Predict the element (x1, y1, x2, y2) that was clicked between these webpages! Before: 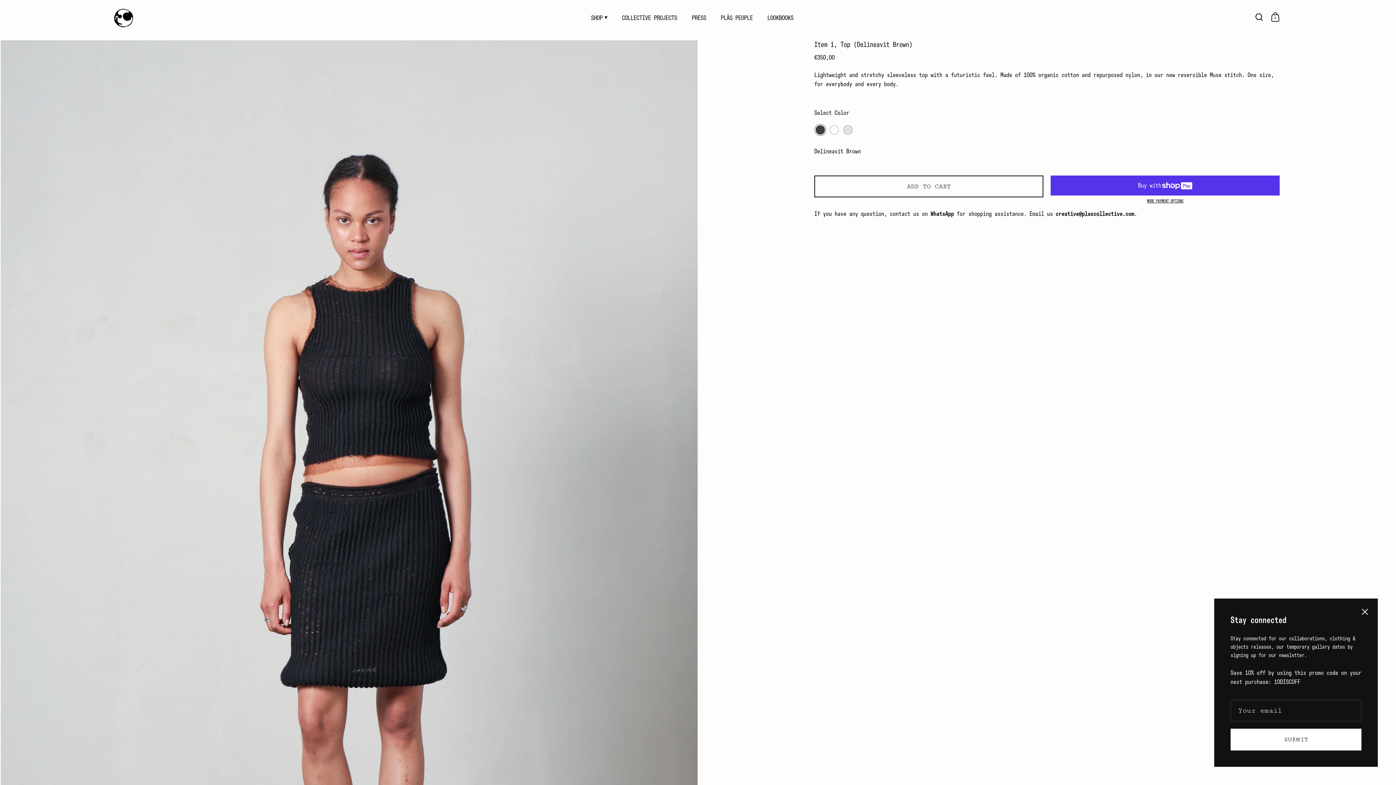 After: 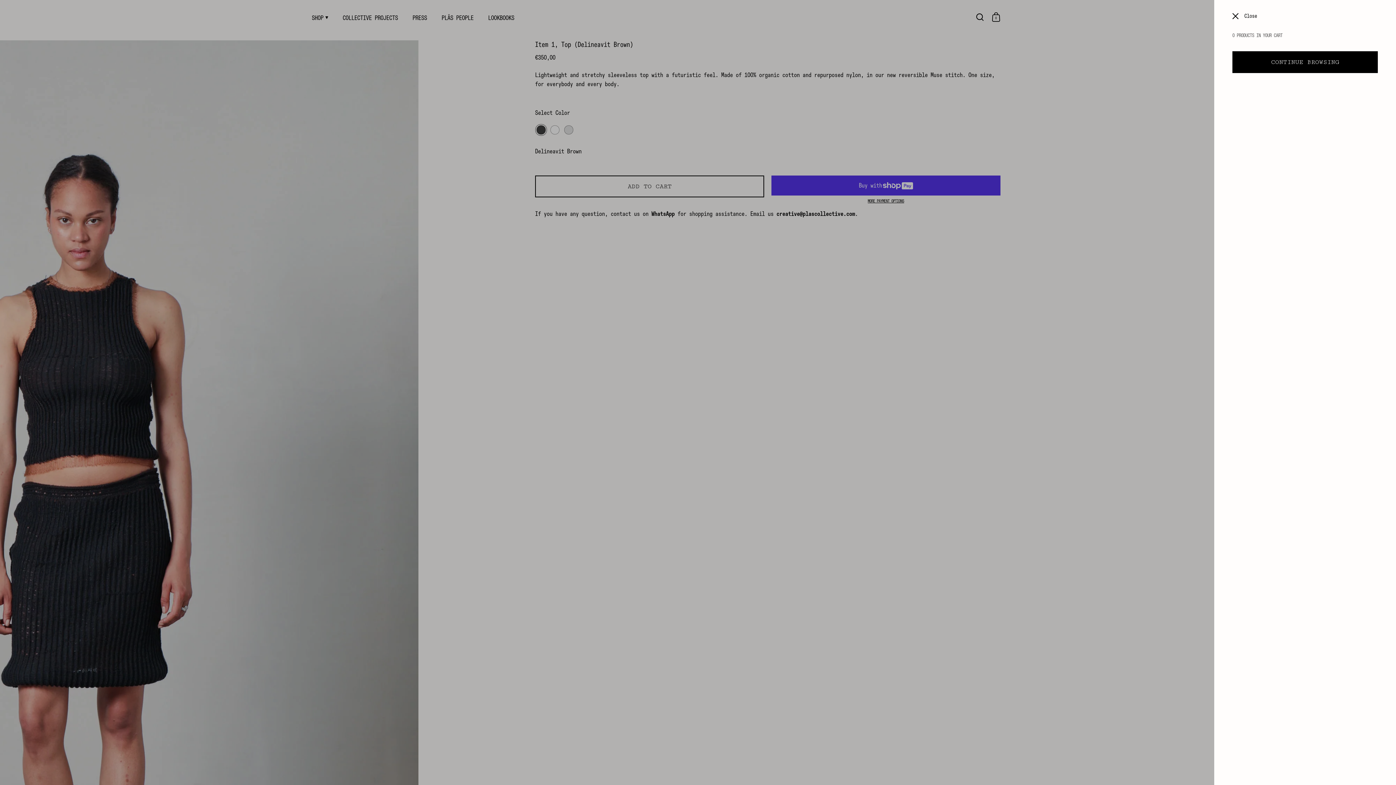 Action: bbox: (1268, 10, 1284, 26) label: 0